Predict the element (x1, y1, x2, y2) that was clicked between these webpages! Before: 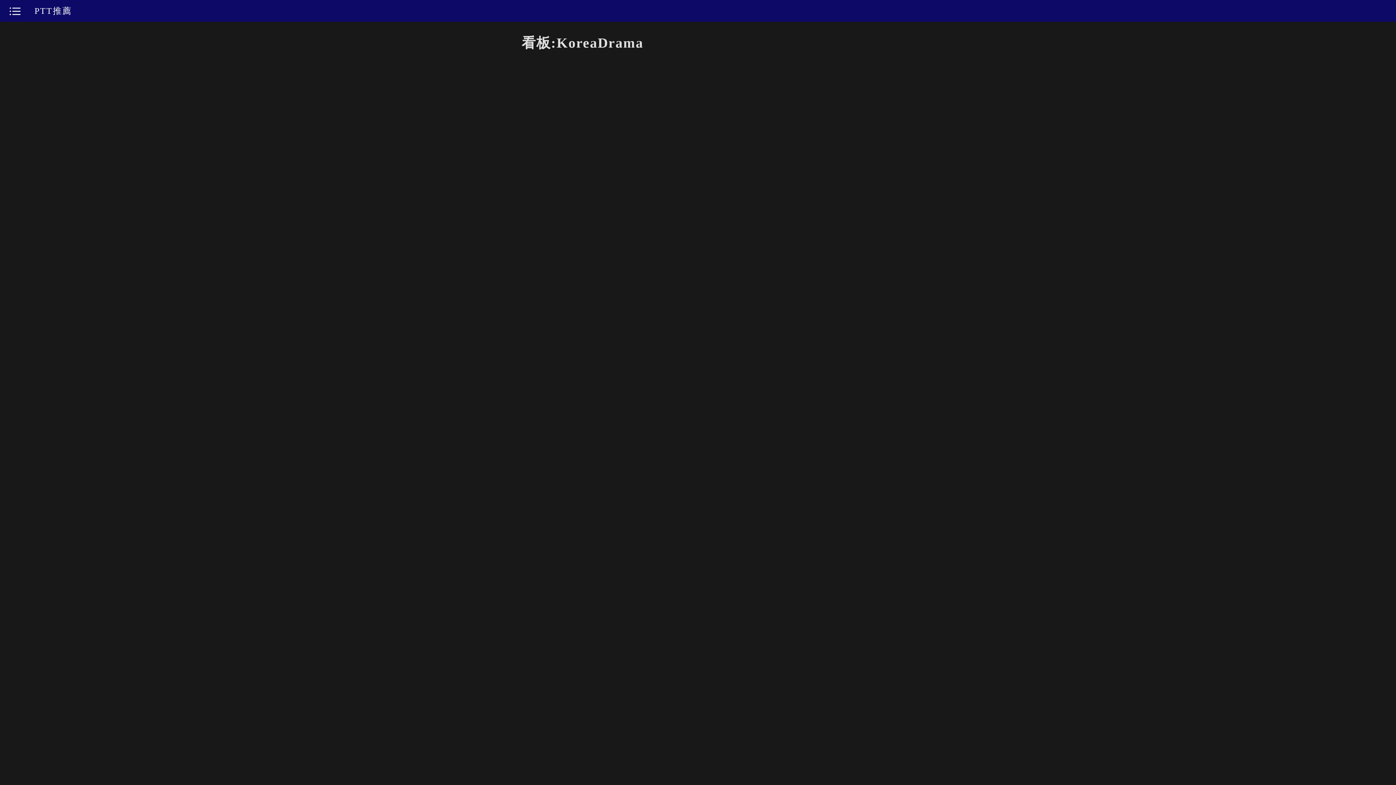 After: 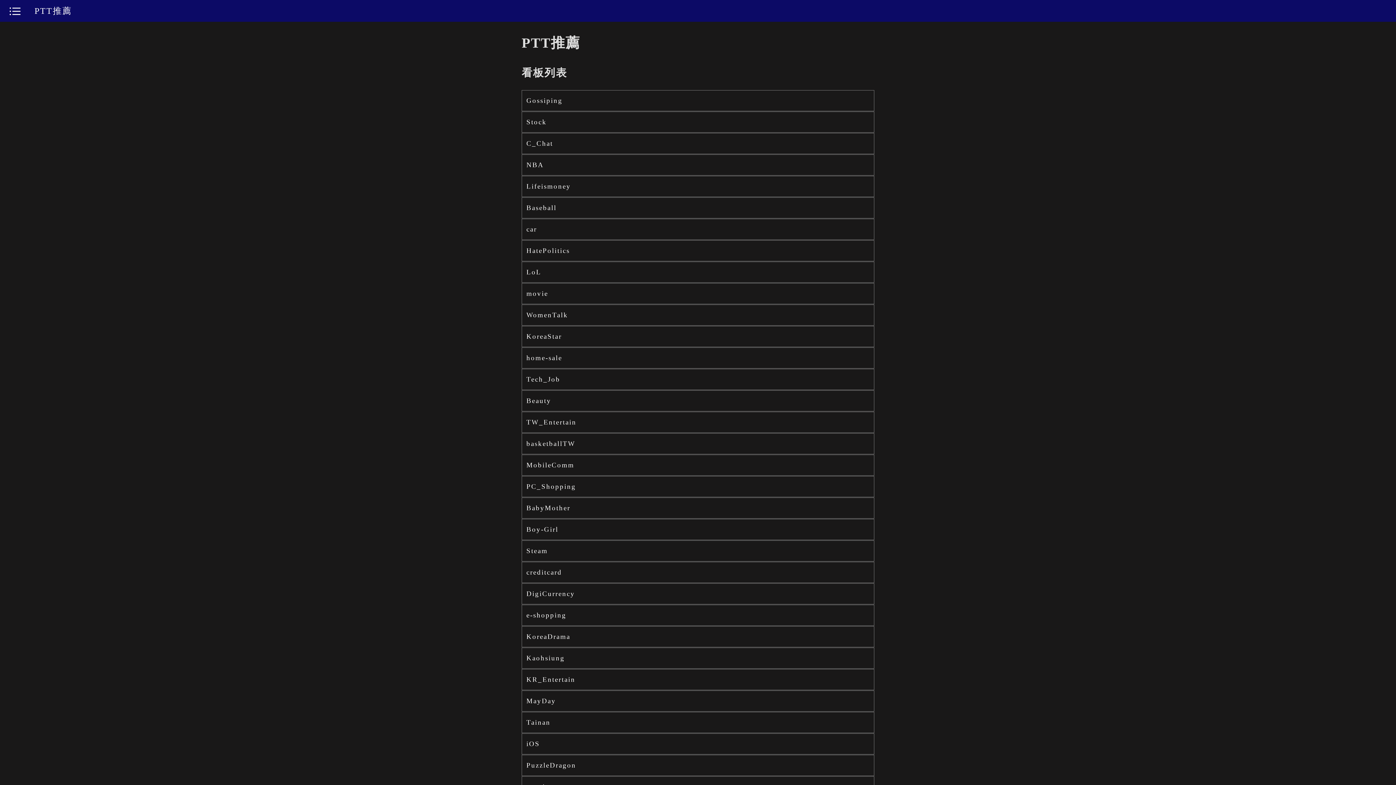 Action: bbox: (34, 6, 72, 15) label: PTT推薦